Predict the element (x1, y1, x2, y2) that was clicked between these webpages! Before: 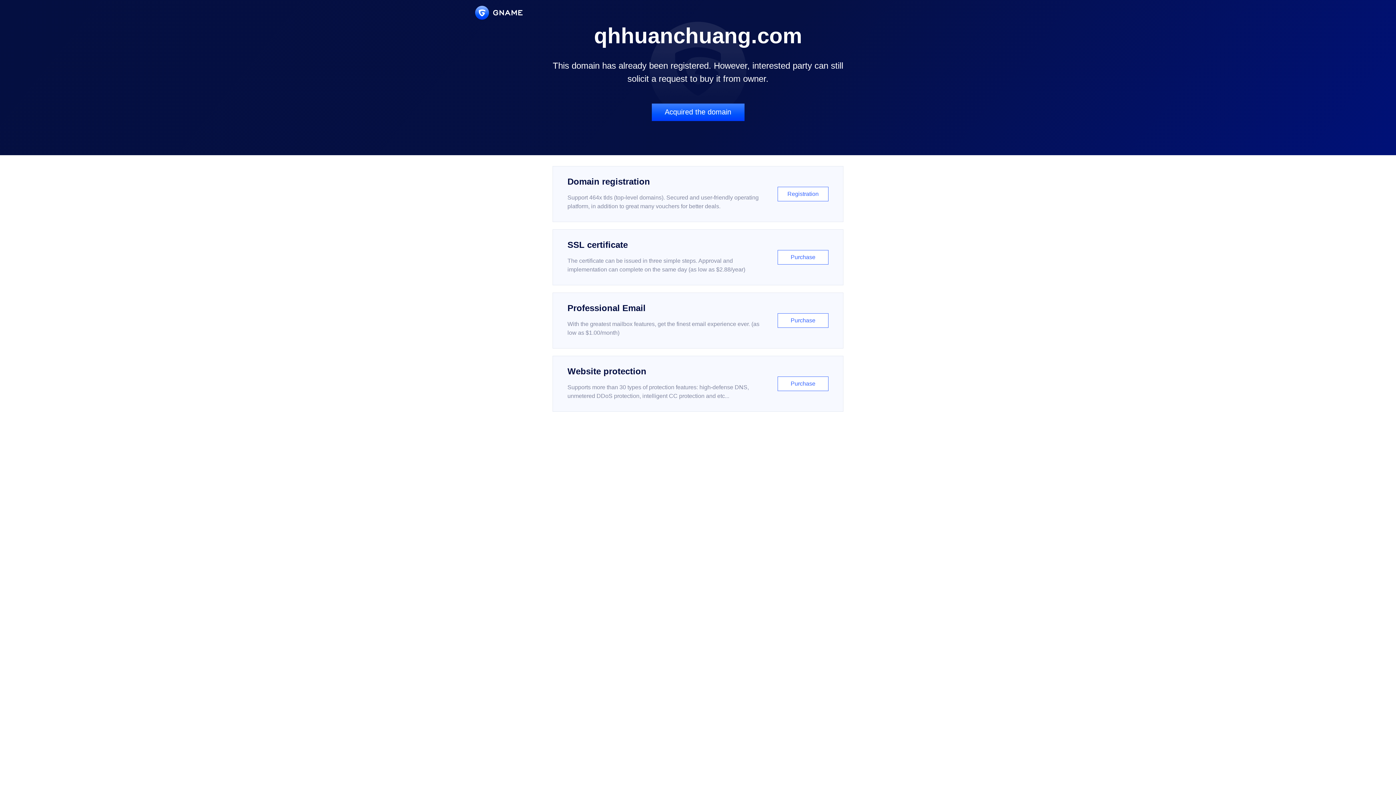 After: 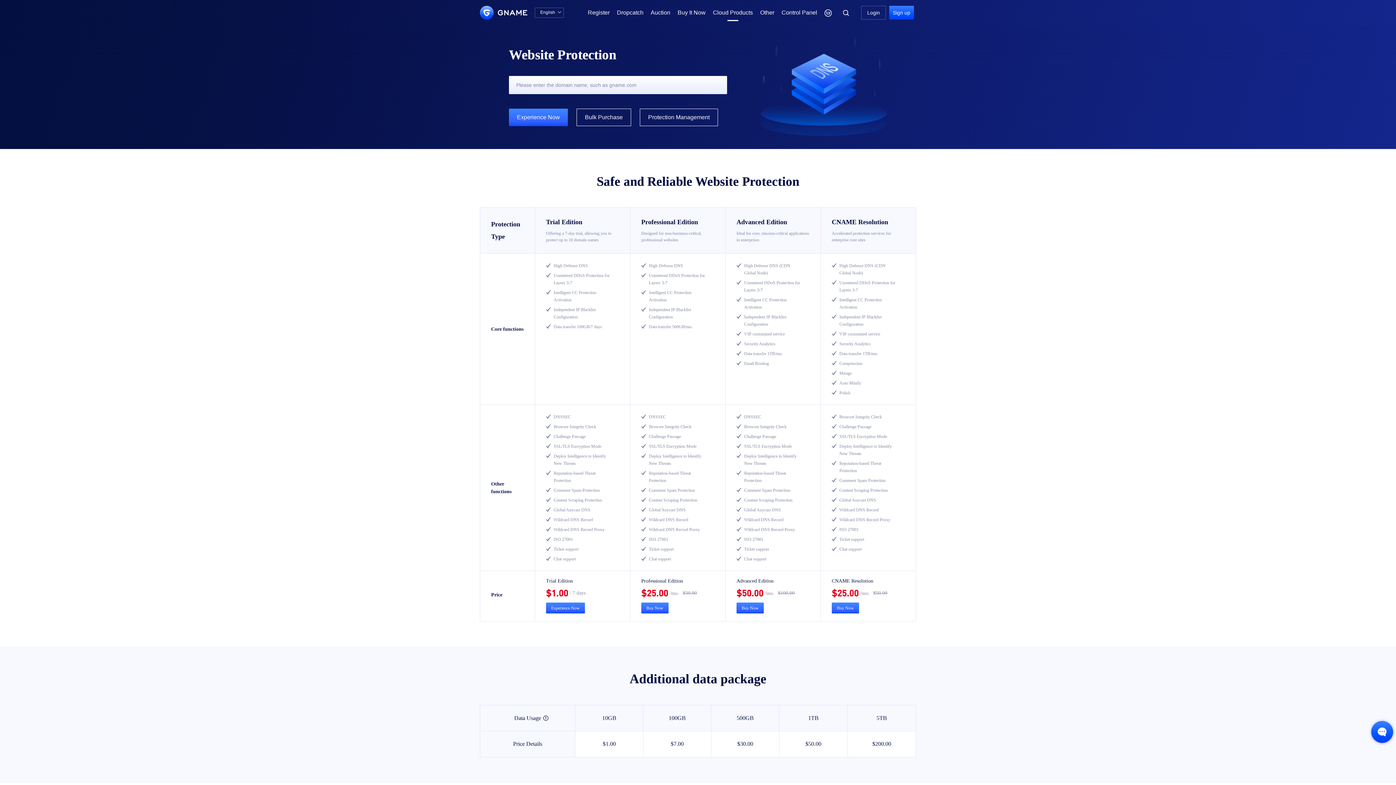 Action: label: Website protection

Supports more than 30 types of protection features: high-defense DNS, unmetered DDoS protection, intelligent CC protection and etc...

Purchase bbox: (552, 356, 843, 412)